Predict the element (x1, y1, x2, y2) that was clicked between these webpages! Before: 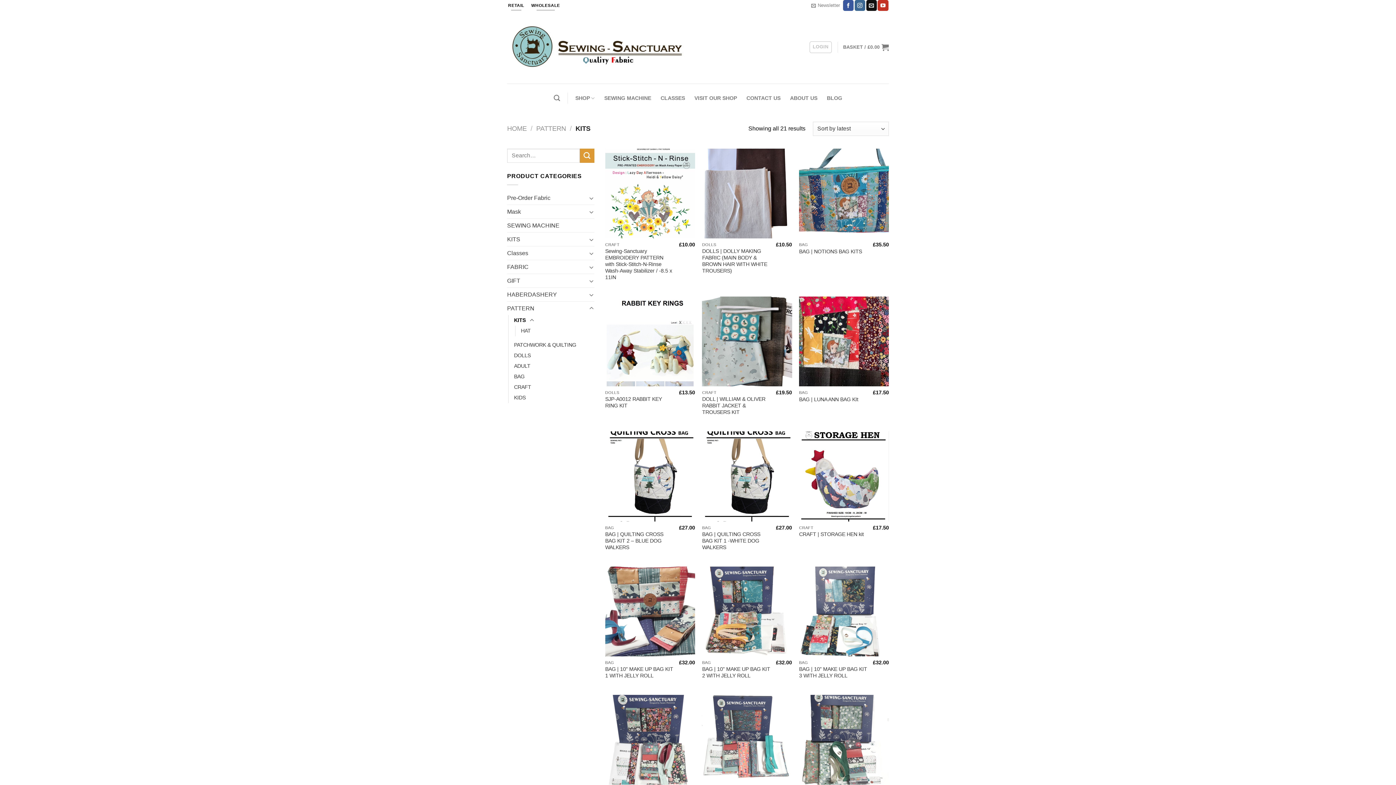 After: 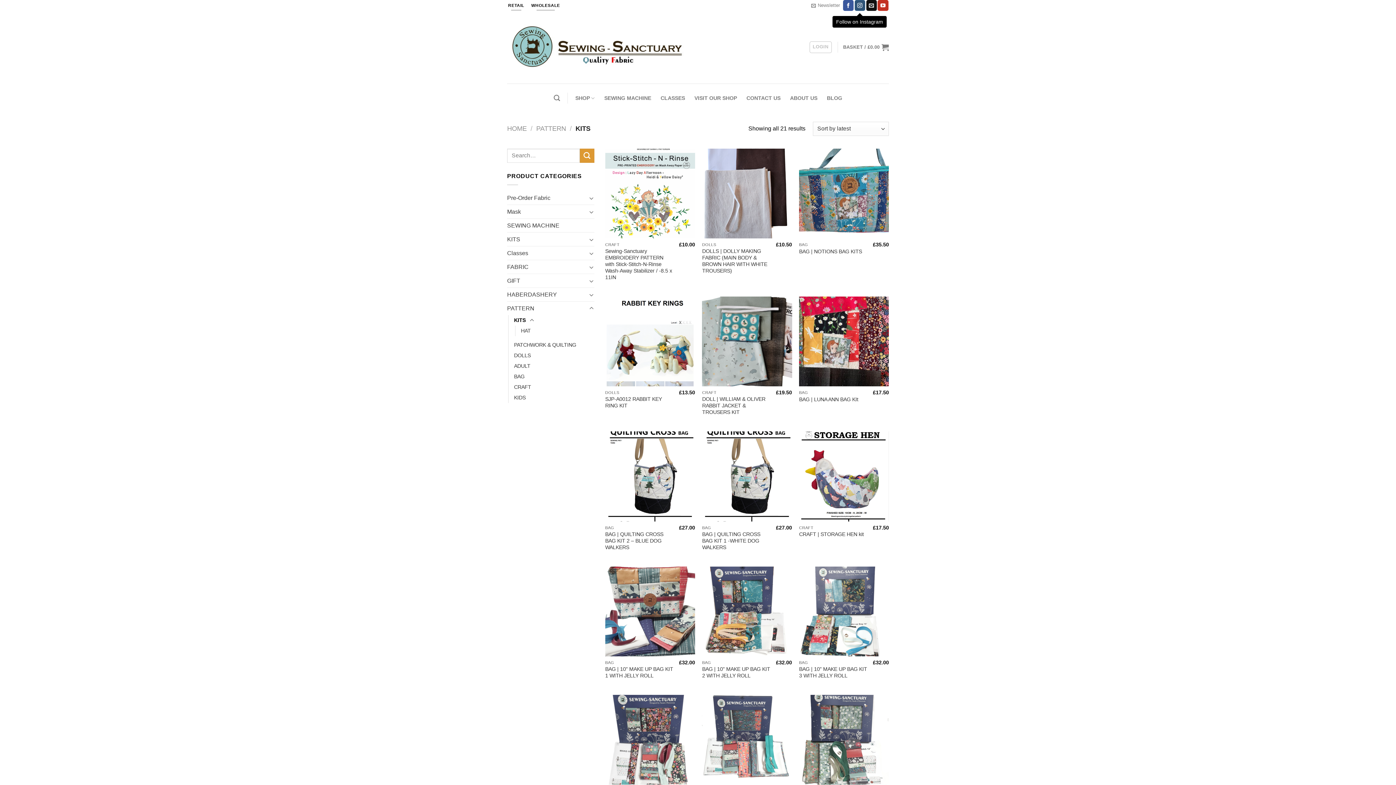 Action: label: Follow on Instagram bbox: (854, 0, 865, 10)